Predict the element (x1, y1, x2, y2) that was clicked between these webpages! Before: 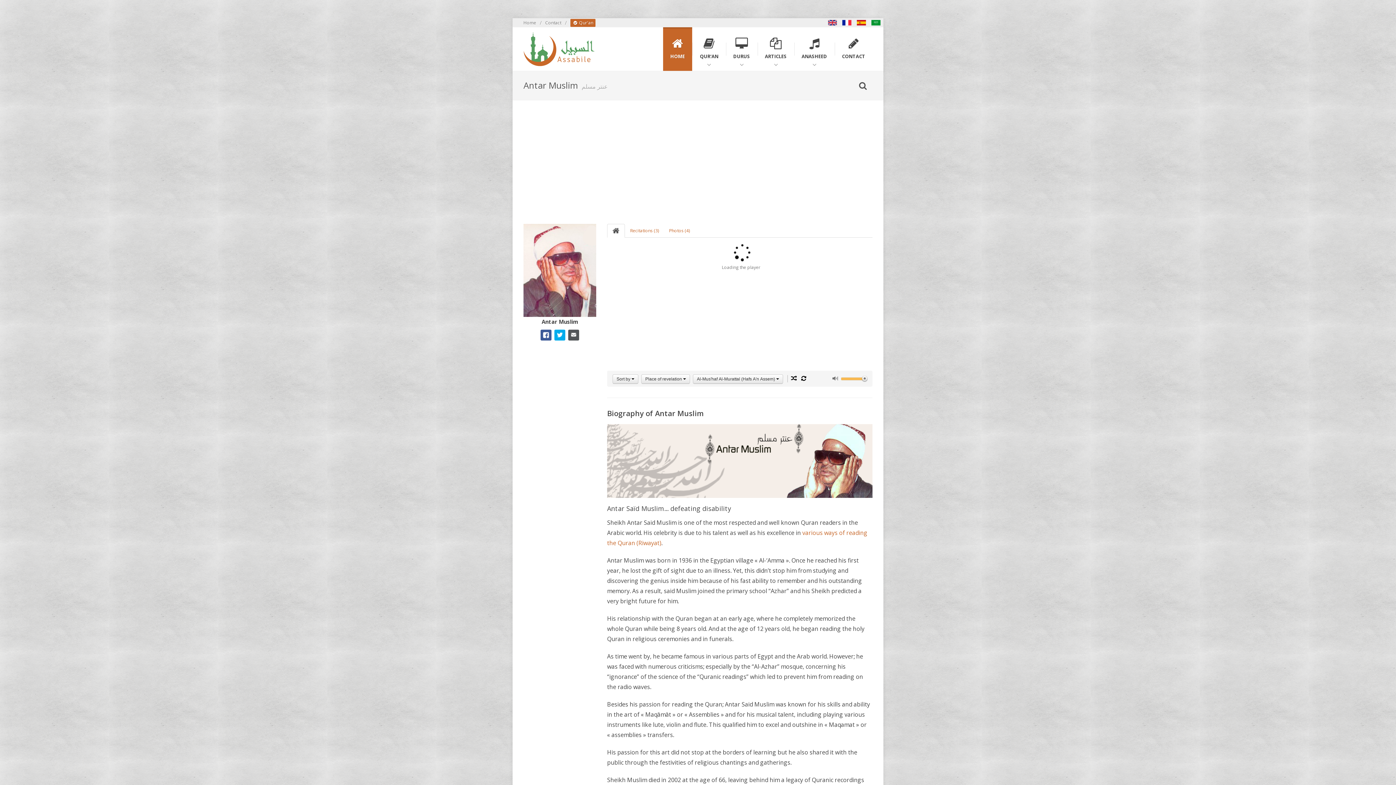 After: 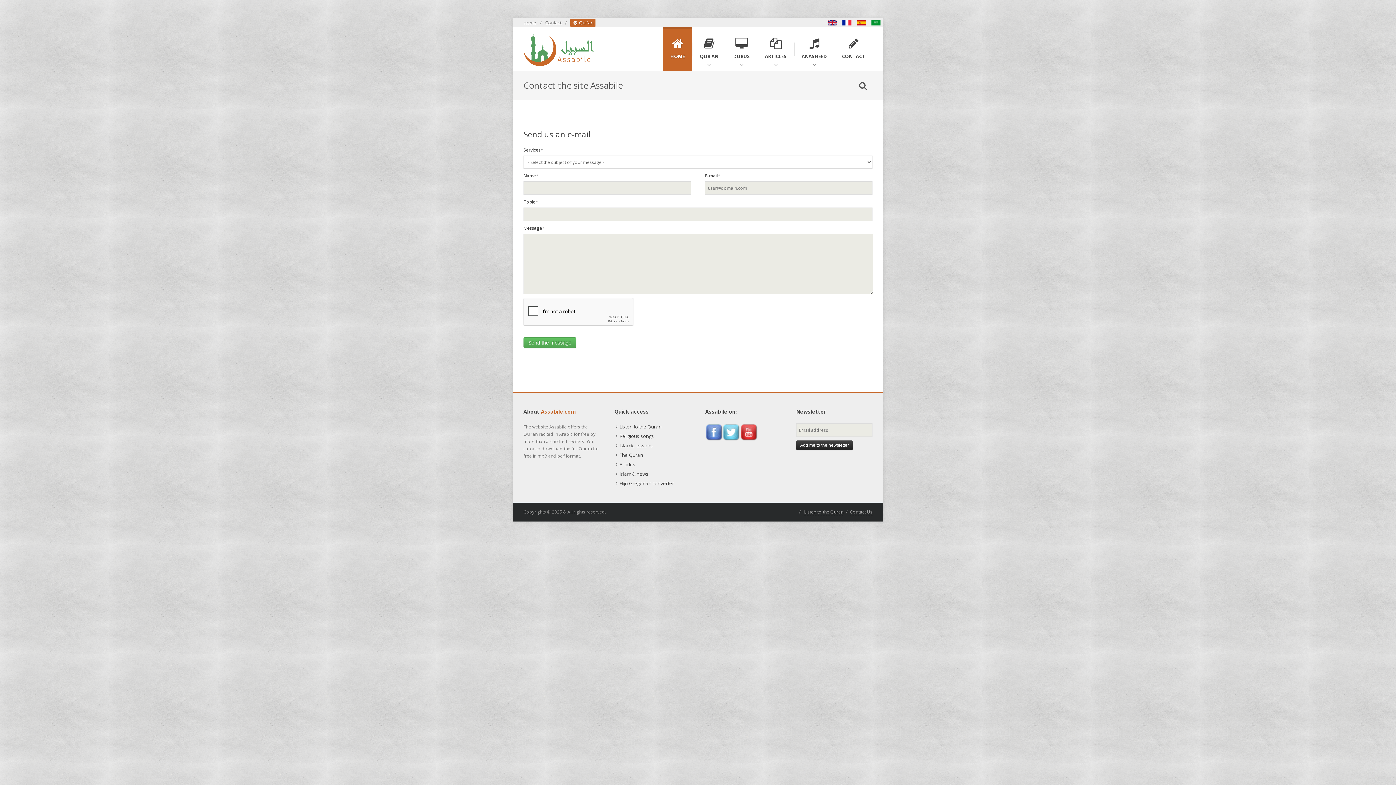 Action: label: Contact bbox: (545, 19, 561, 26)